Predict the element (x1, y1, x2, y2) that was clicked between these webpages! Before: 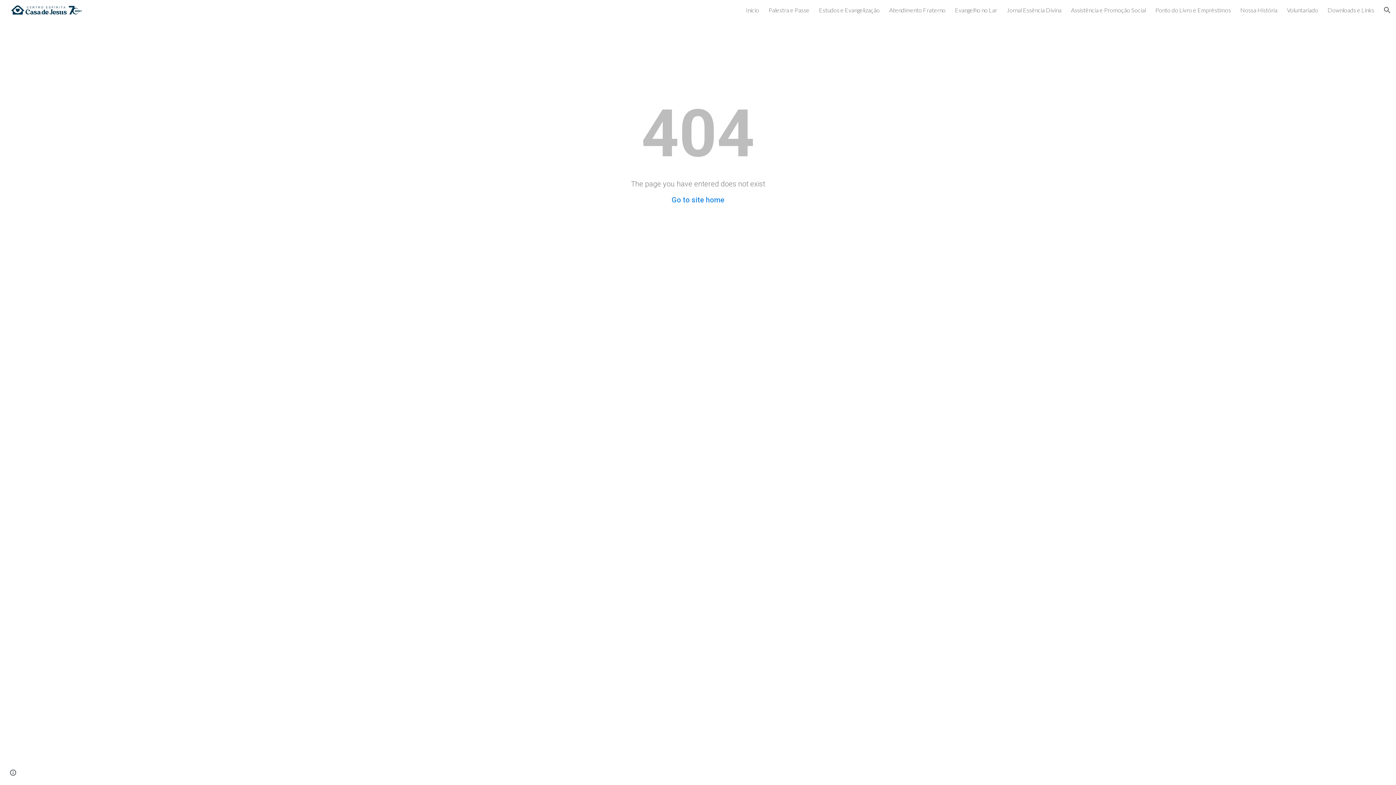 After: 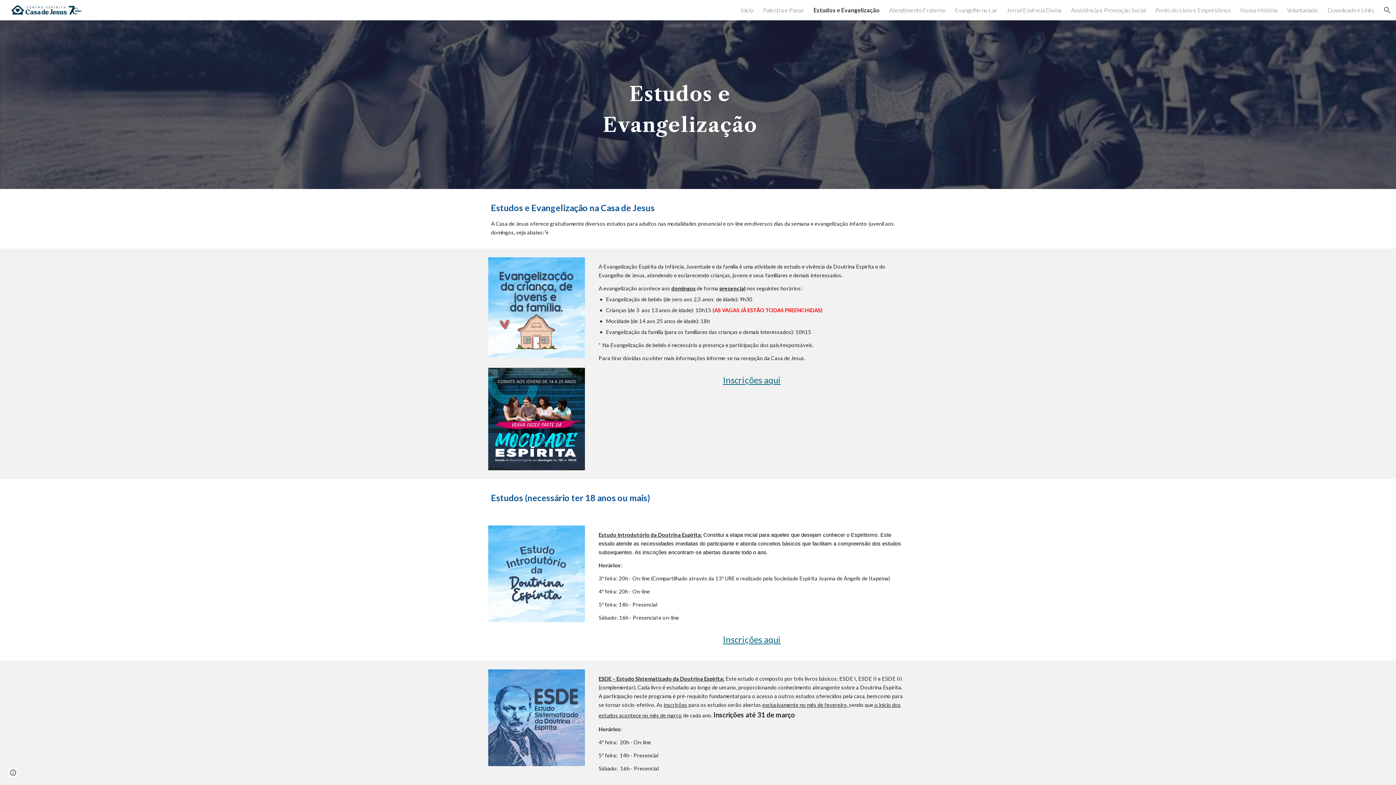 Action: bbox: (819, 6, 880, 13) label: Estudos e Evangelização